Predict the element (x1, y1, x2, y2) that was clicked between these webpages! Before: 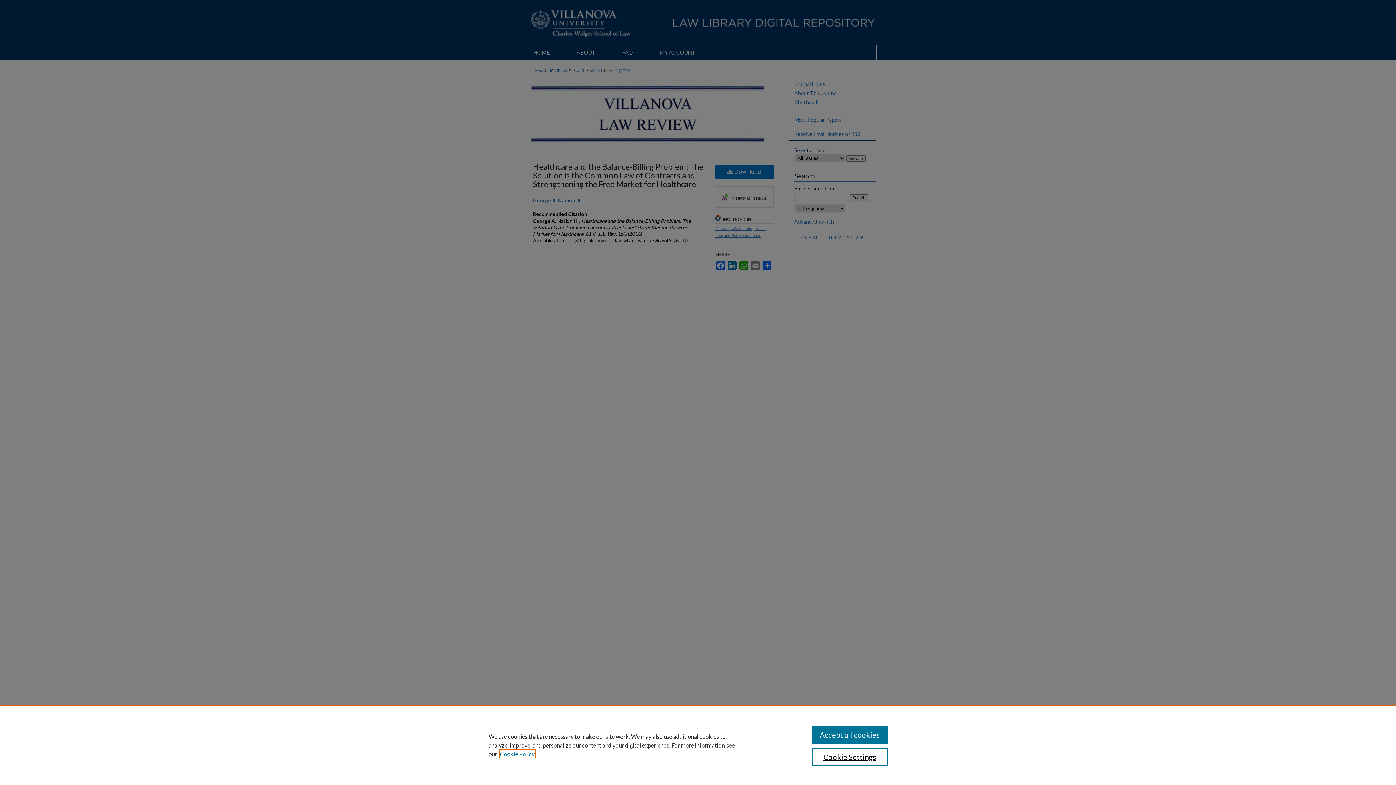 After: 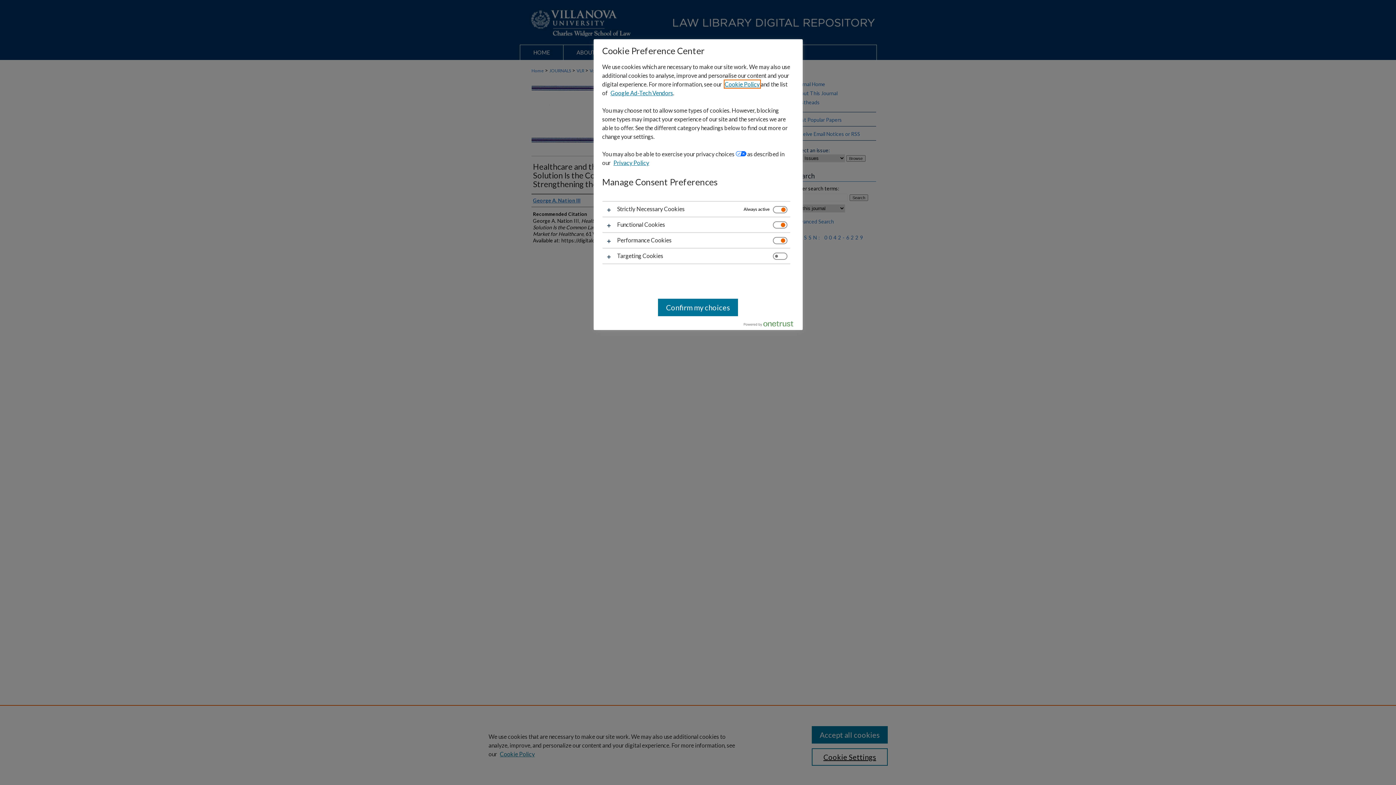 Action: bbox: (811, 748, 887, 766) label: Cookie Settings